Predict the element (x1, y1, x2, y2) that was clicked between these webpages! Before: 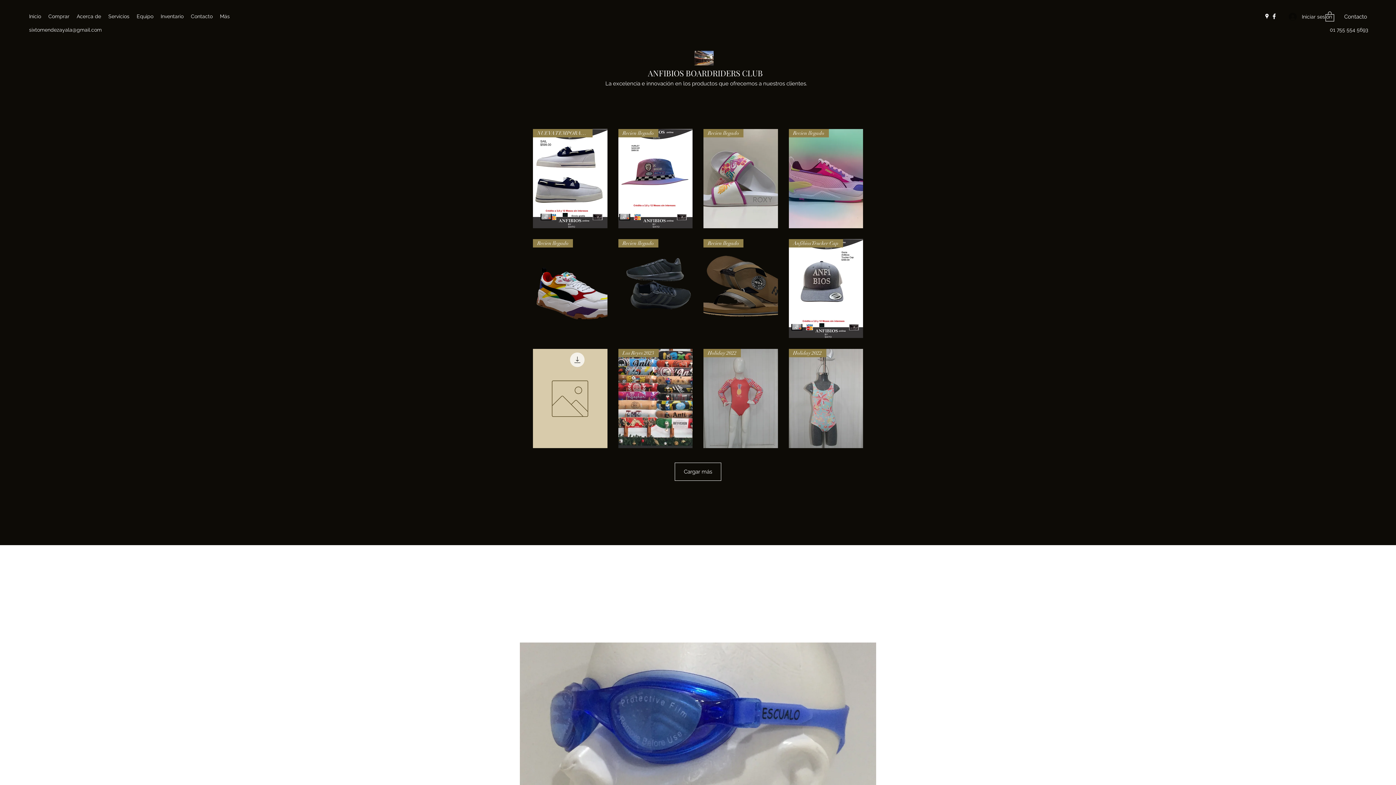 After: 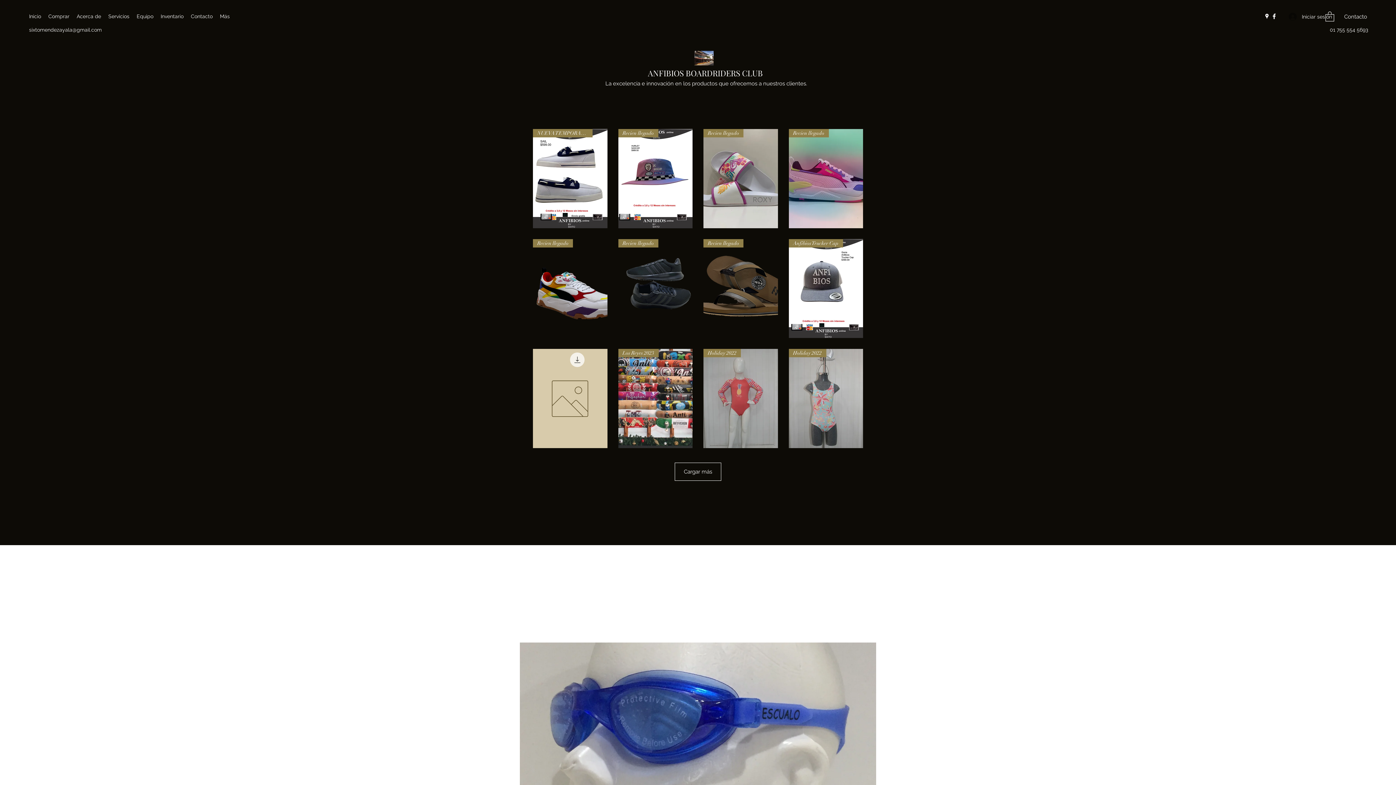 Action: label: sixtomendezayala@gmail.com bbox: (29, 26, 101, 32)